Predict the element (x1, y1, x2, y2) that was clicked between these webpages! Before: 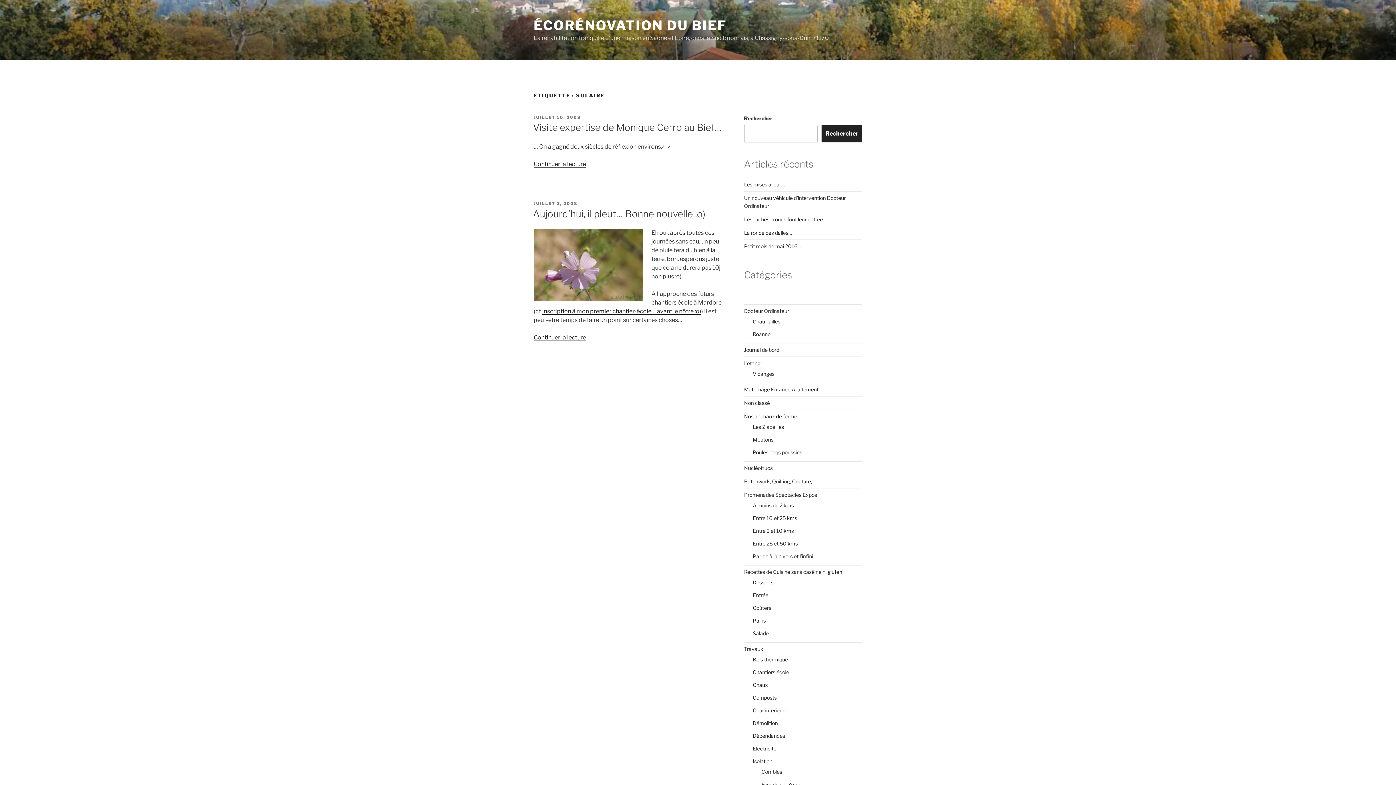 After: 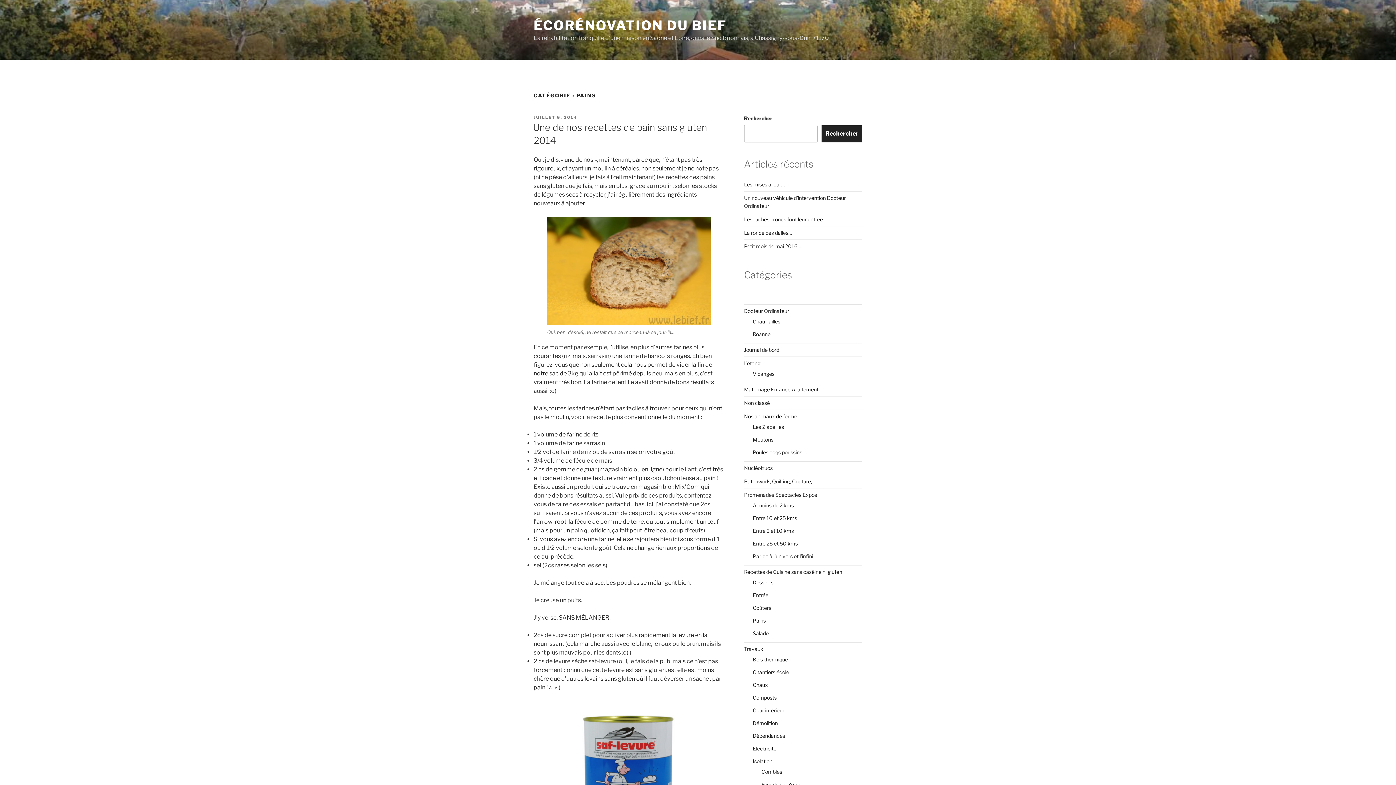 Action: label: Pains bbox: (752, 617, 766, 623)